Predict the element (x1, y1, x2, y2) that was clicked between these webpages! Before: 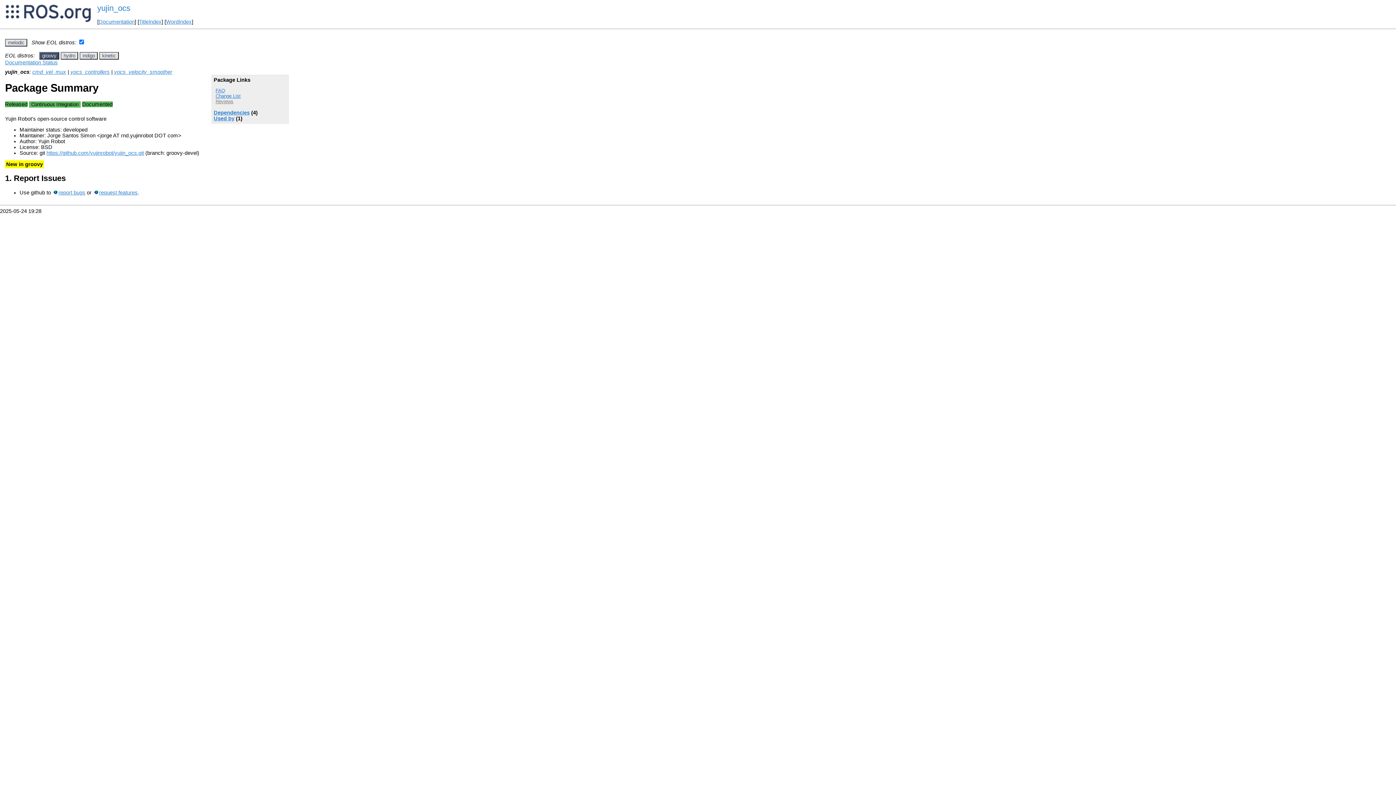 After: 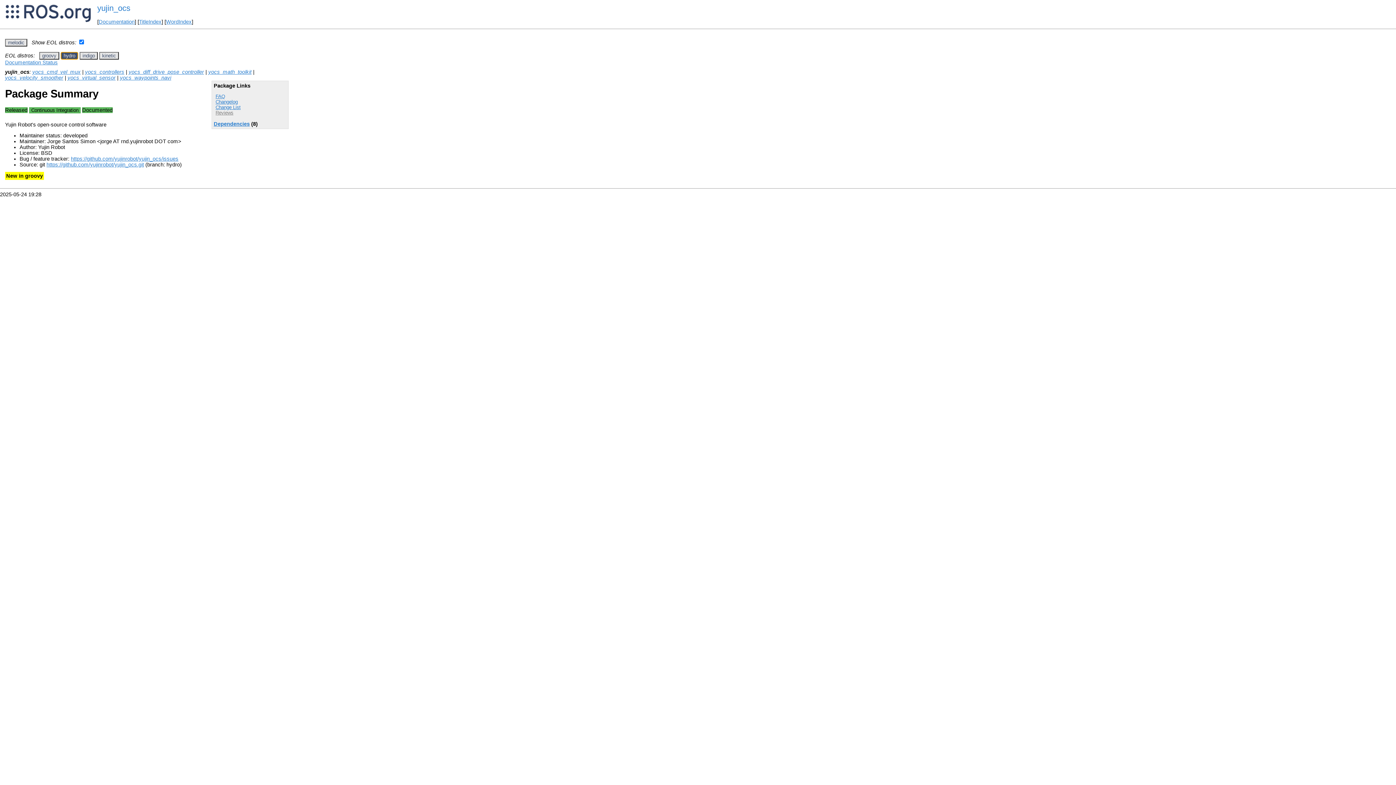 Action: bbox: (60, 51, 78, 59) label: hydro